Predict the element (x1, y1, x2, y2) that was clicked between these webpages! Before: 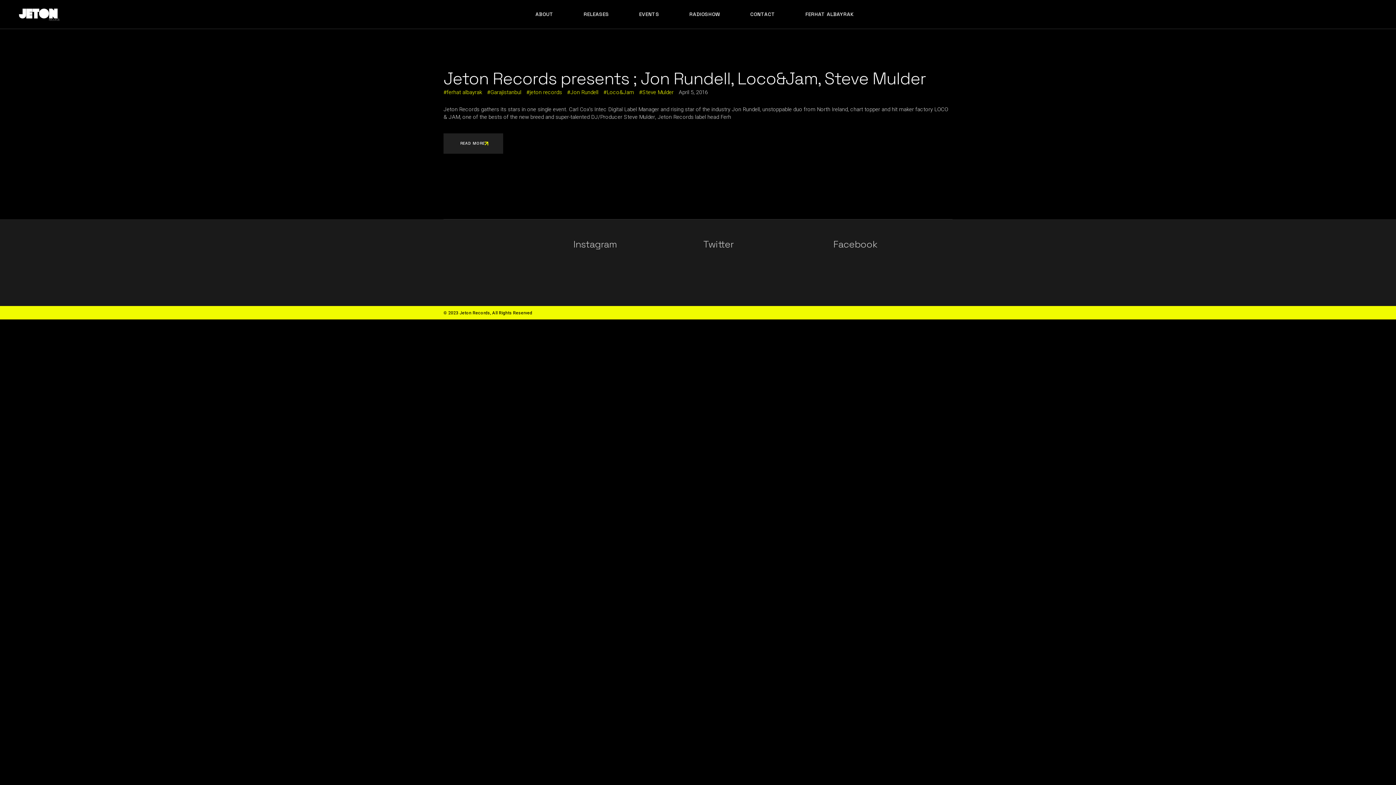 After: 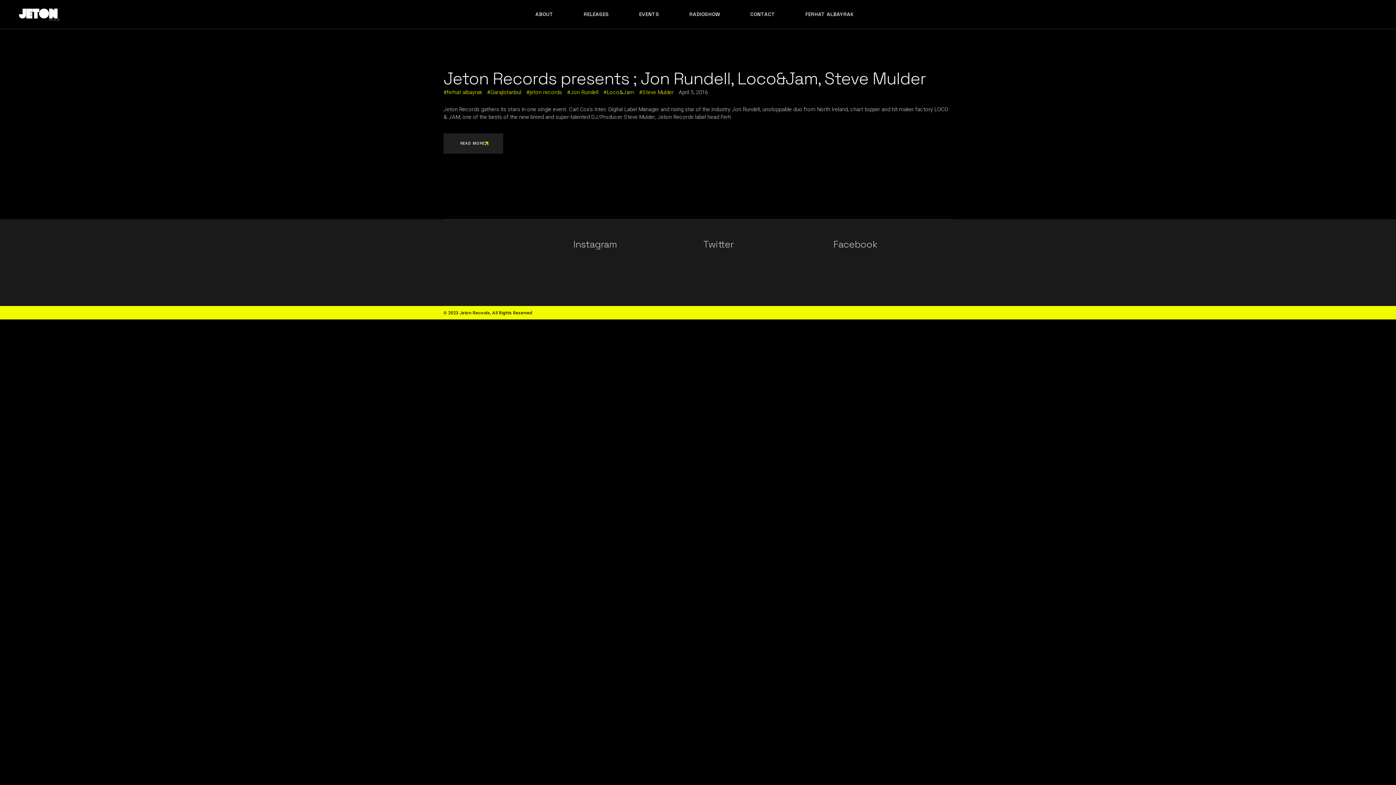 Action: bbox: (443, 309, 532, 316) label: © 2023 Jeton Records, All Rights Reserved